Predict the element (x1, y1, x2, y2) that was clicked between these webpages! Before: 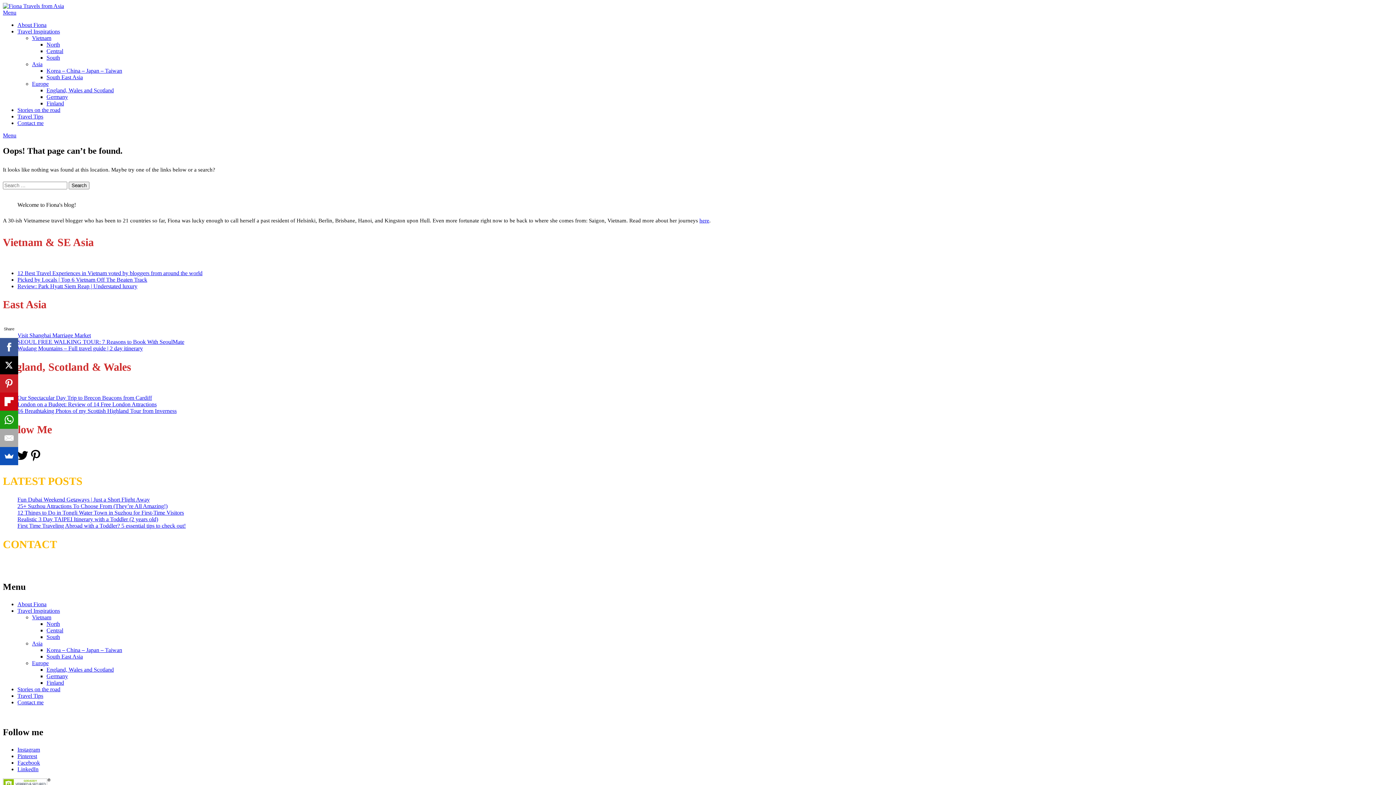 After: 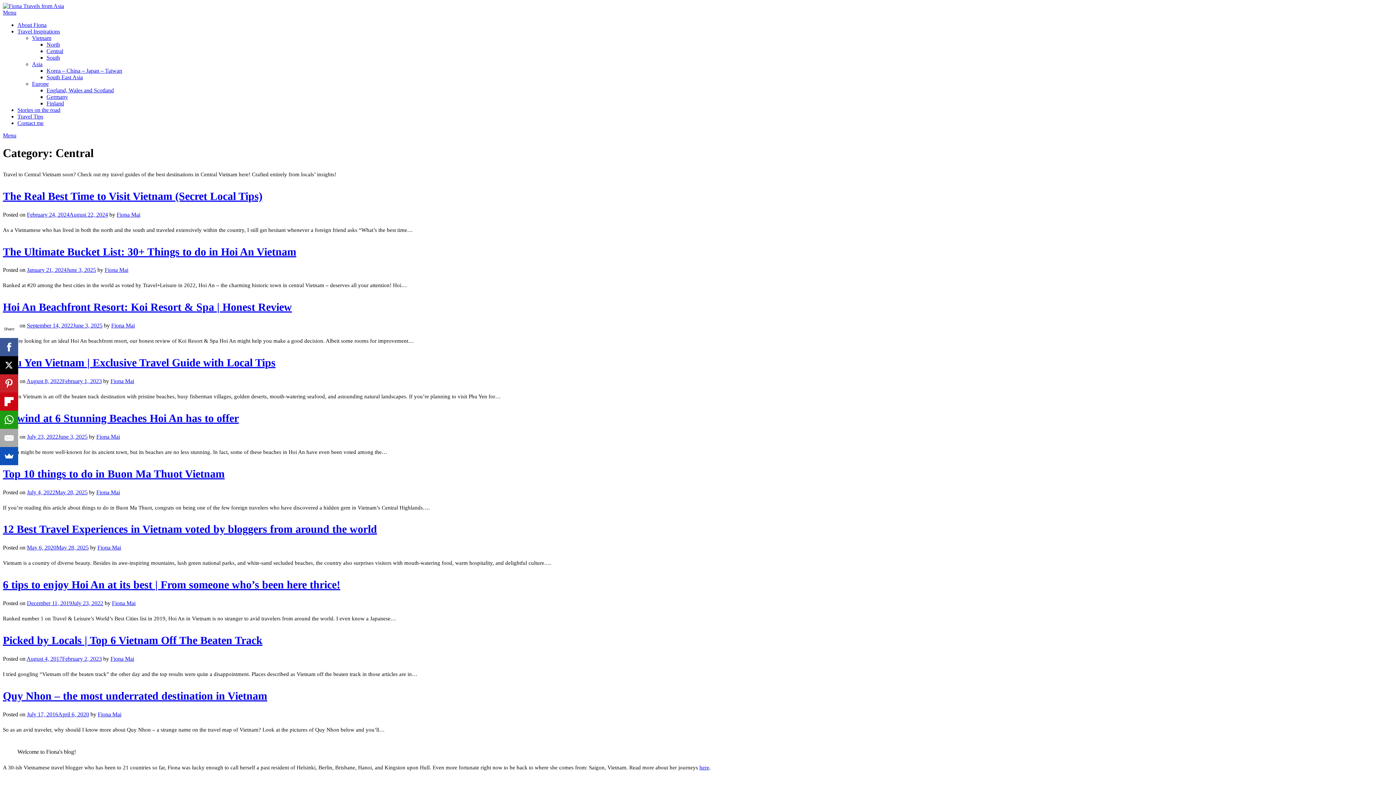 Action: bbox: (46, 627, 63, 633) label: Central